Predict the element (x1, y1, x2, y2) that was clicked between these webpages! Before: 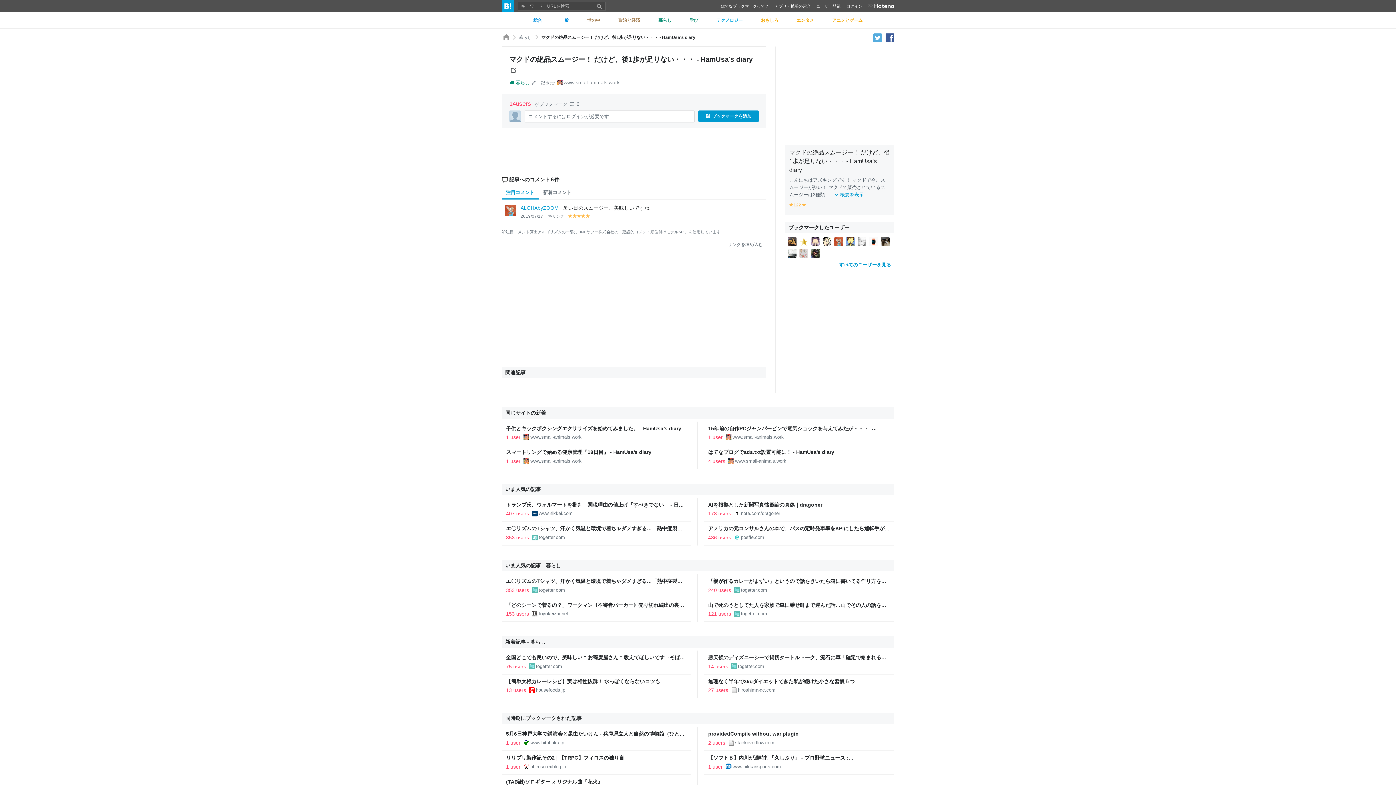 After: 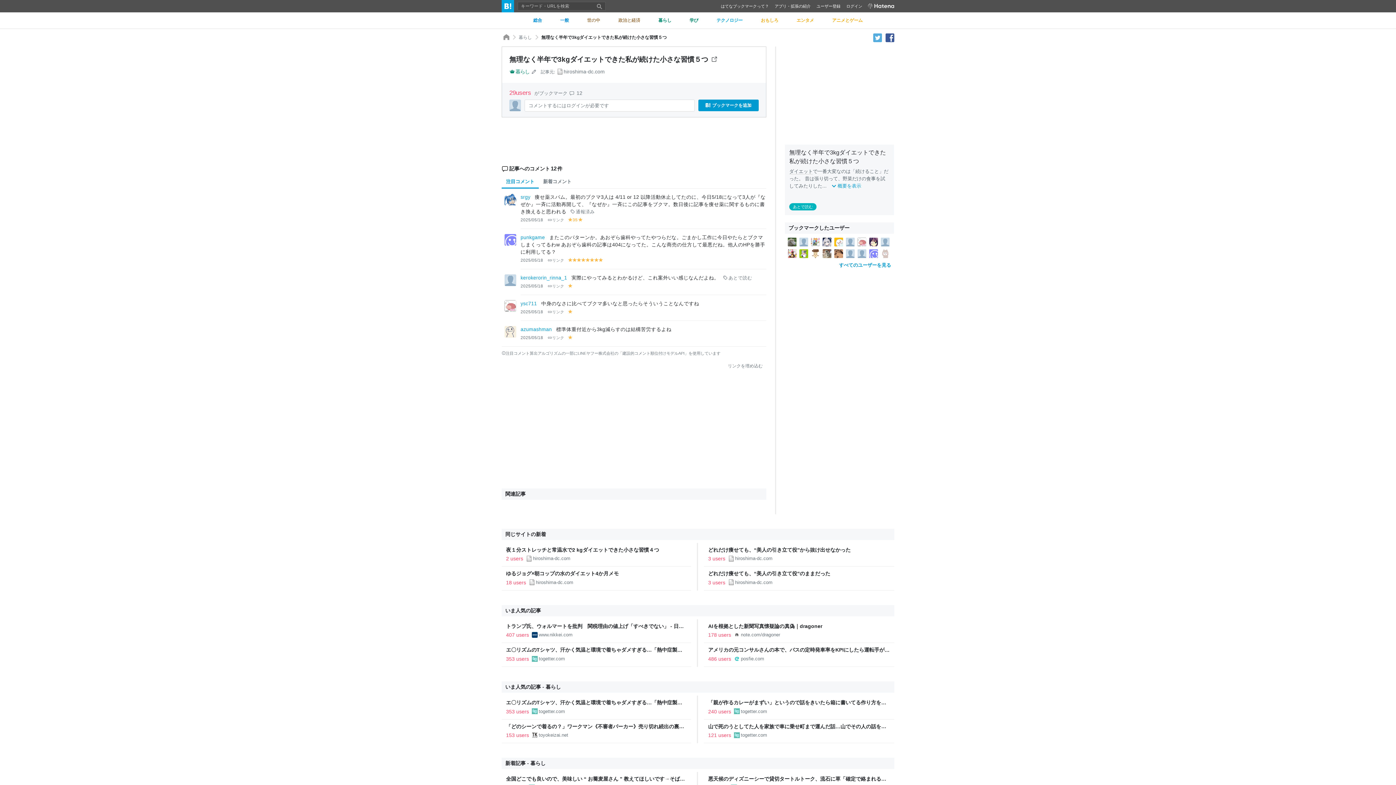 Action: bbox: (708, 687, 728, 693) label: 27 users